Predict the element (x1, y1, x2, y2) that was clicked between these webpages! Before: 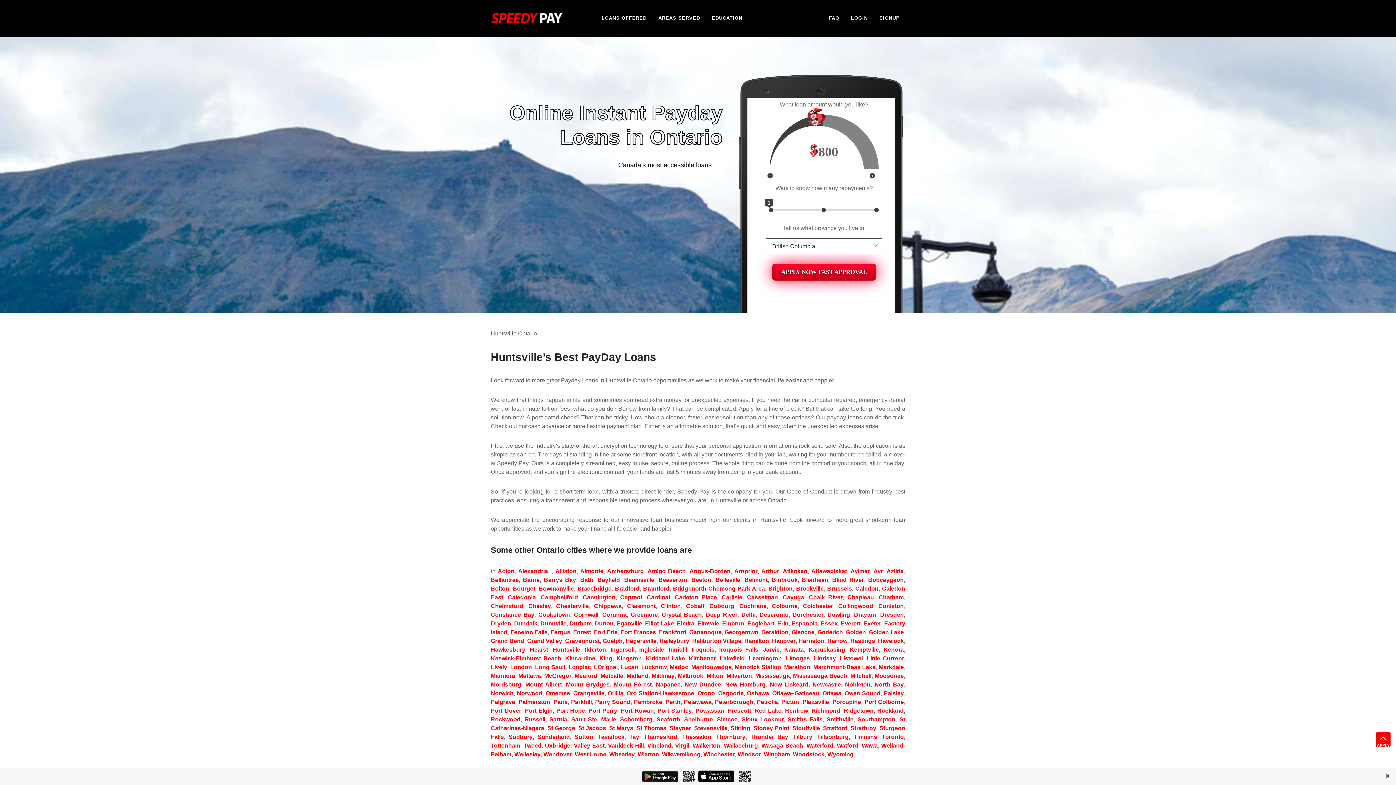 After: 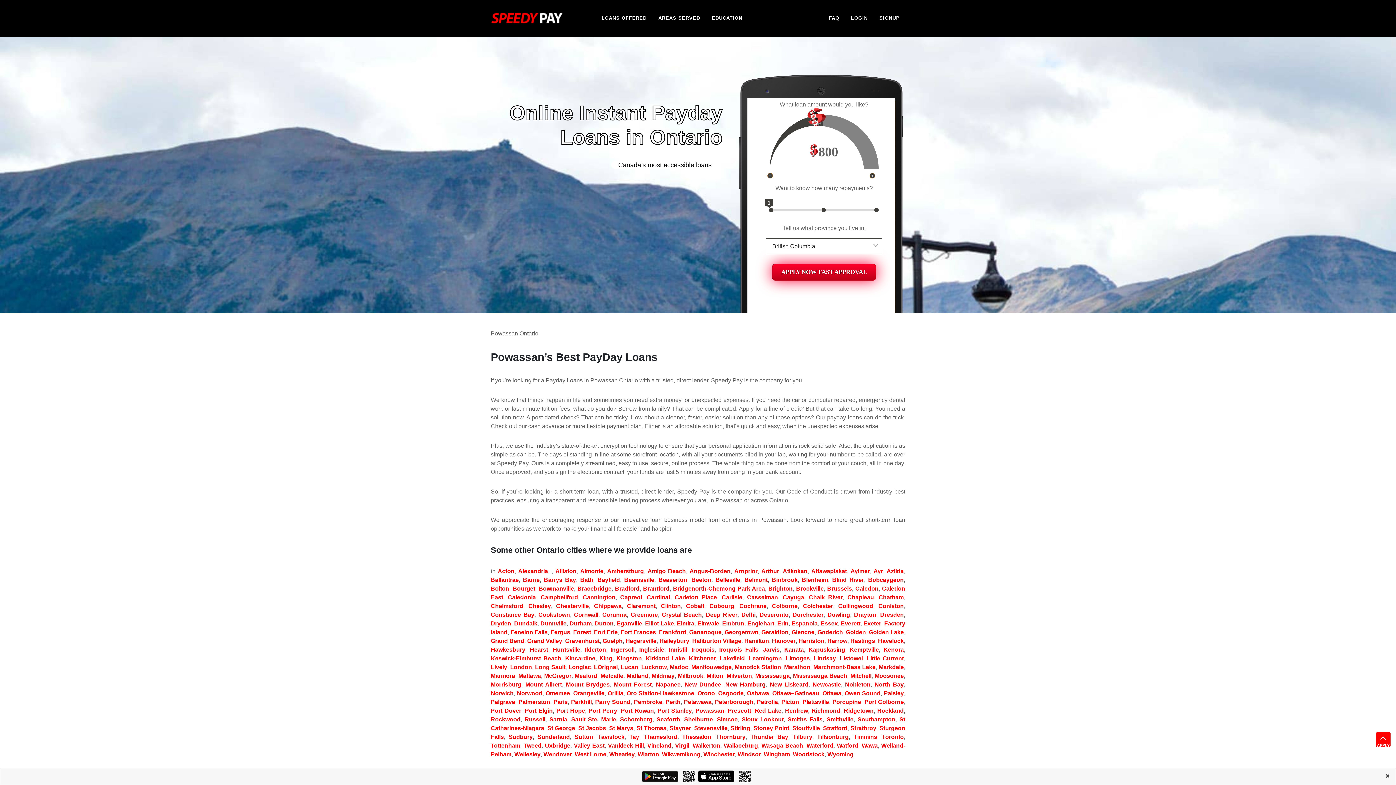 Action: label: Powassan bbox: (695, 708, 724, 714)